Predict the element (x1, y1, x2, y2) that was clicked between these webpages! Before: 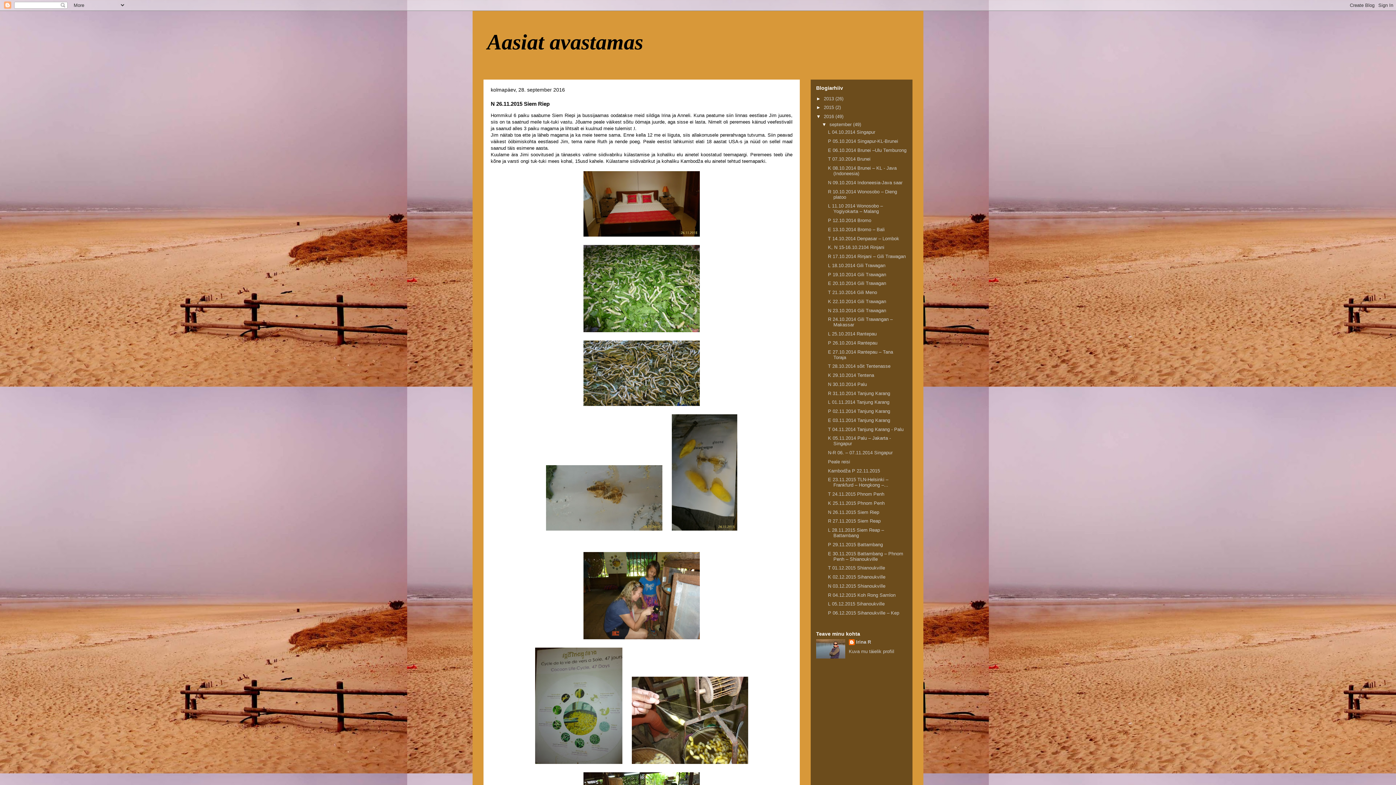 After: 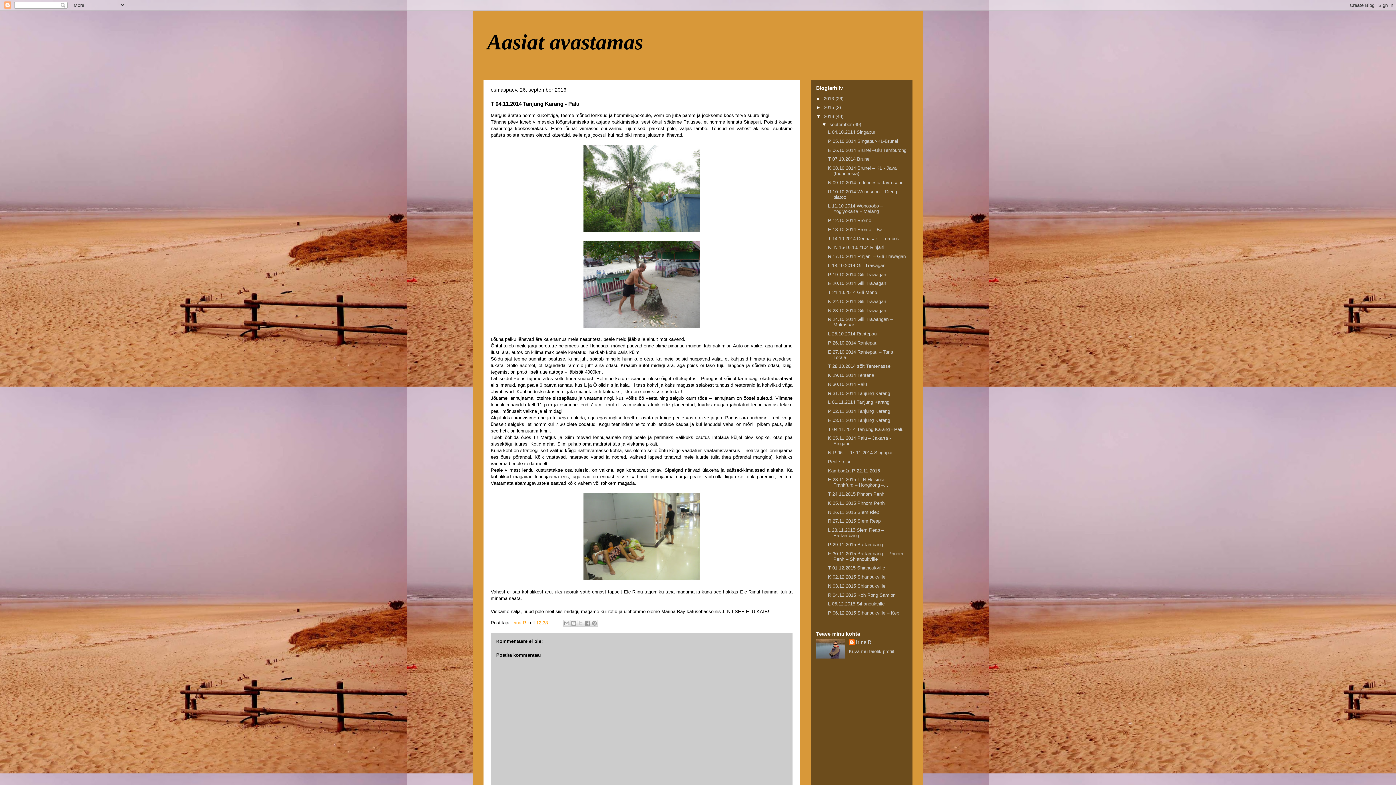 Action: bbox: (828, 426, 903, 432) label: T 04.11.2014 Tanjung Karang - Palu